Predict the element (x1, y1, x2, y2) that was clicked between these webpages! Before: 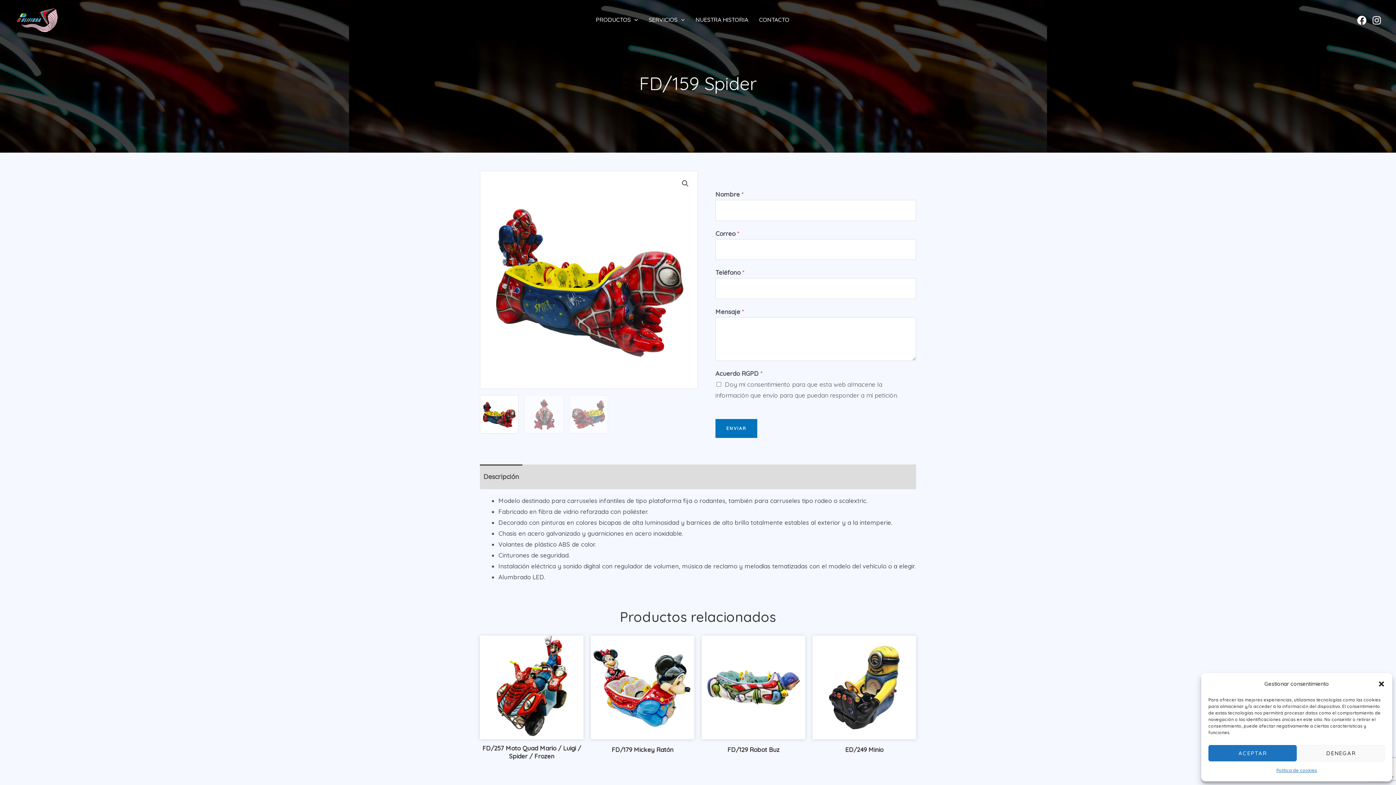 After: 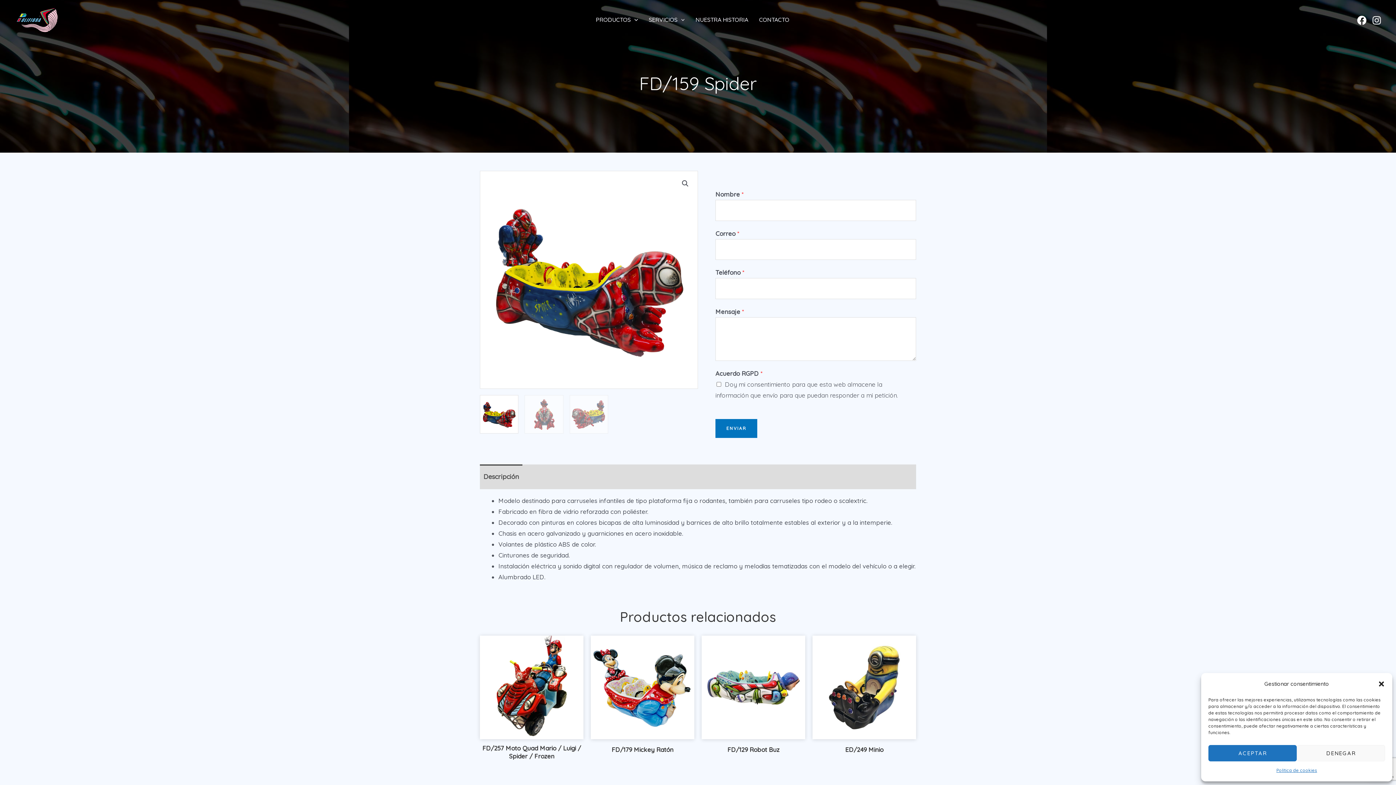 Action: bbox: (1357, 15, 1366, 24) label: Facebook